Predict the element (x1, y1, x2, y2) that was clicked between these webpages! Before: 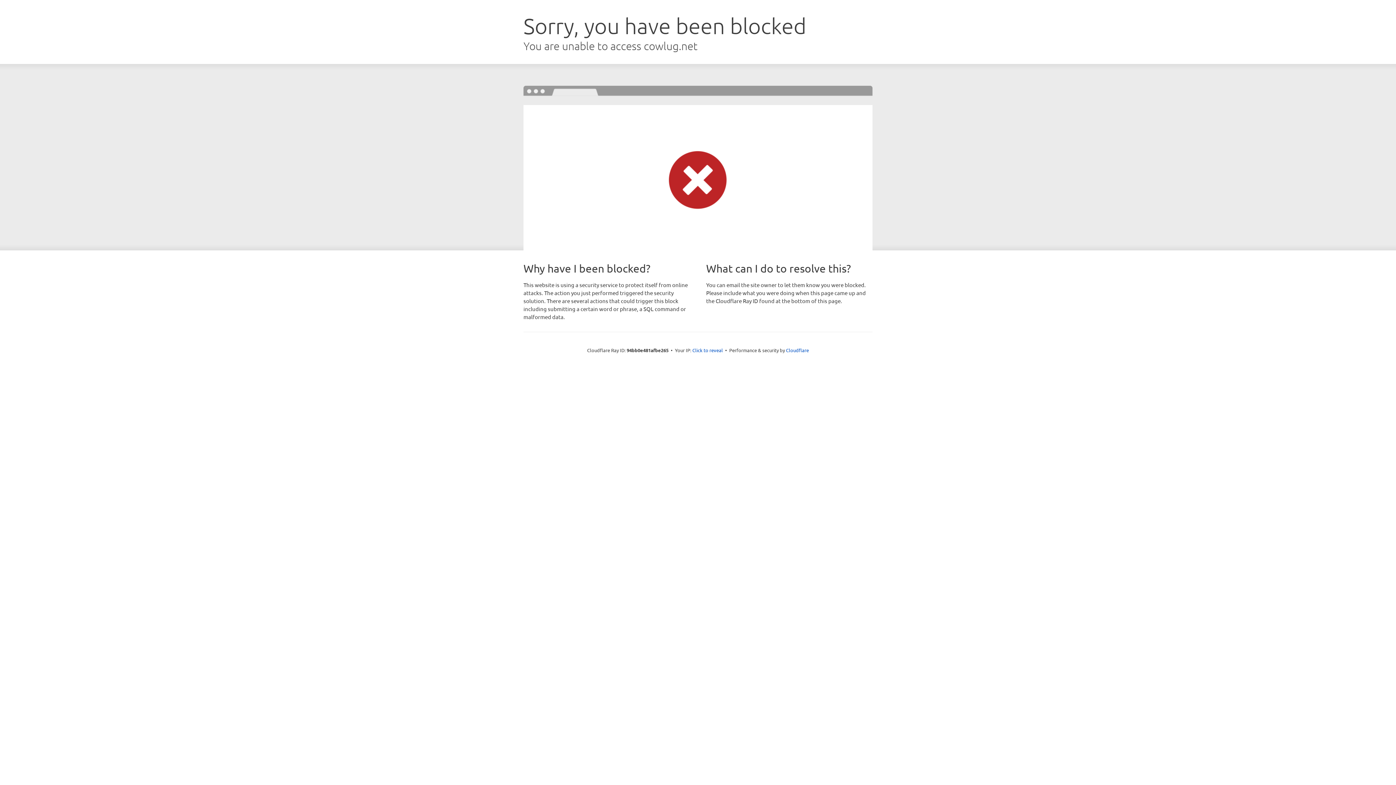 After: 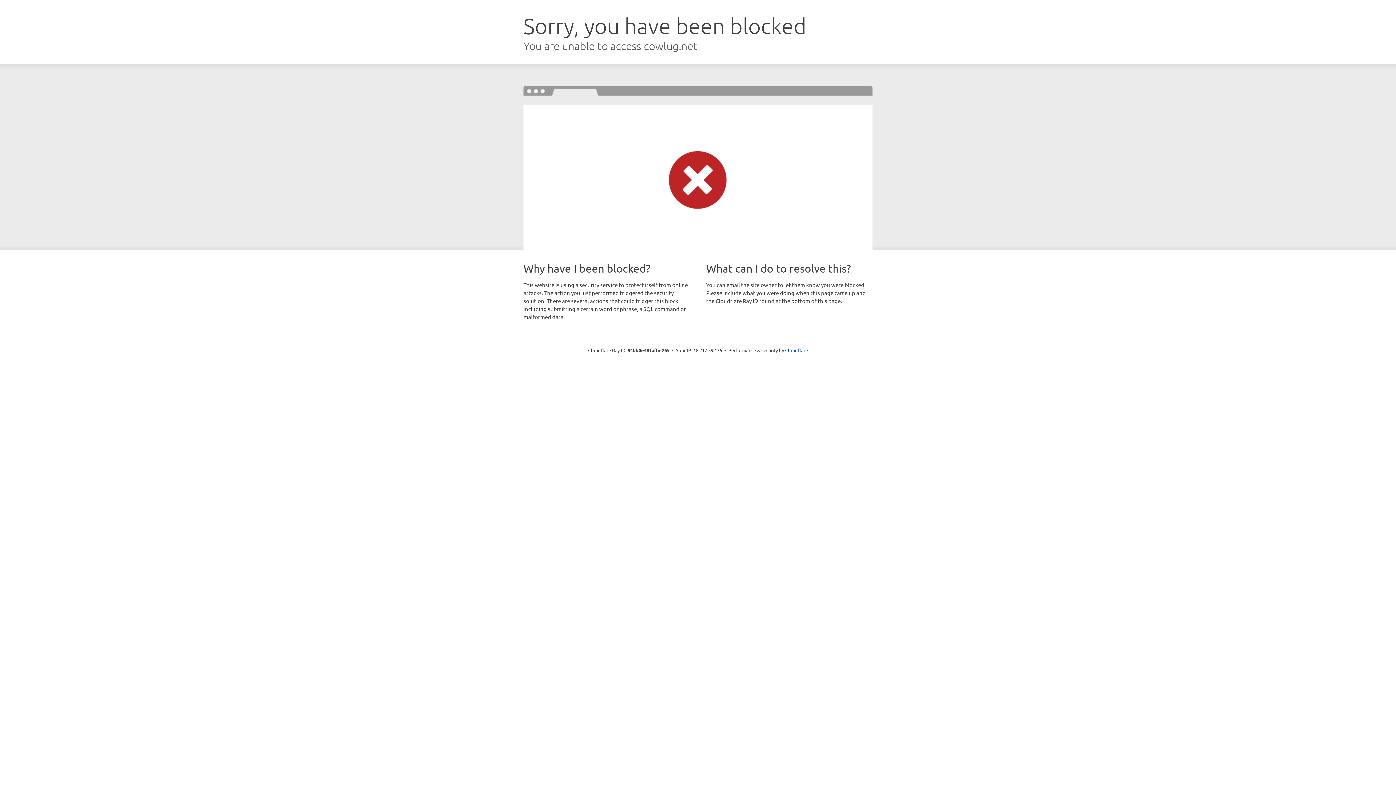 Action: label: Click to reveal bbox: (692, 346, 723, 353)